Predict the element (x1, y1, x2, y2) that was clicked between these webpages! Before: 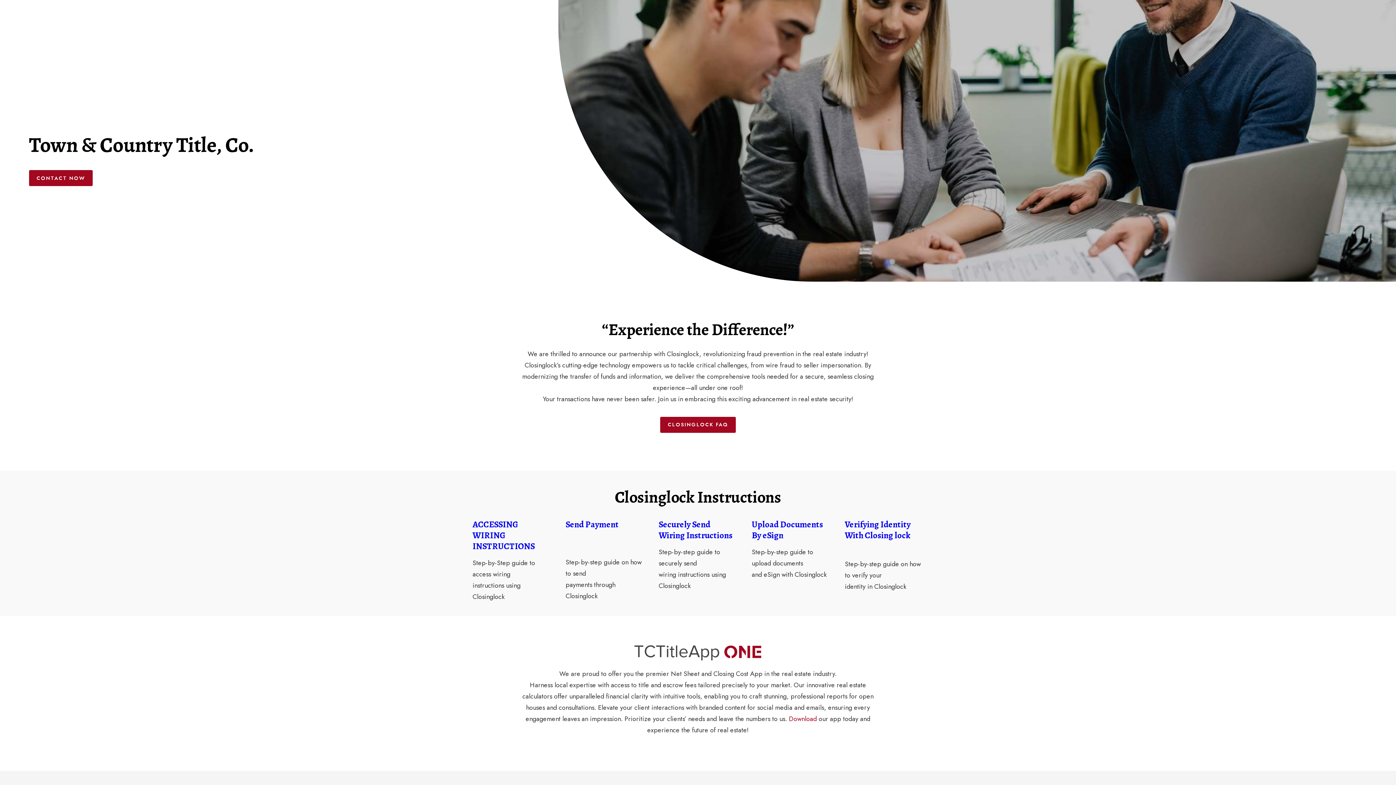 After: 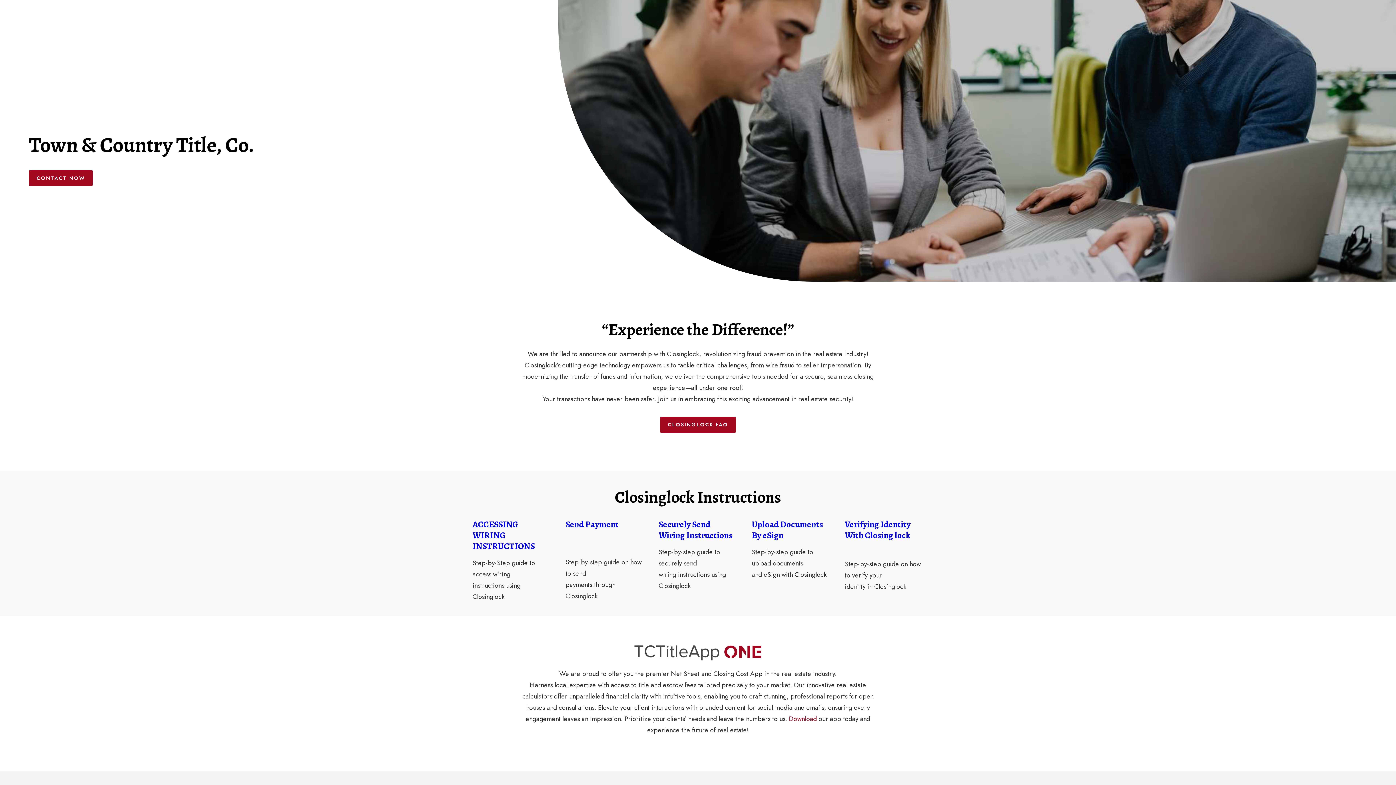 Action: label: ACCESSING WIRING INSTRUCTIONS bbox: (472, 518, 534, 552)